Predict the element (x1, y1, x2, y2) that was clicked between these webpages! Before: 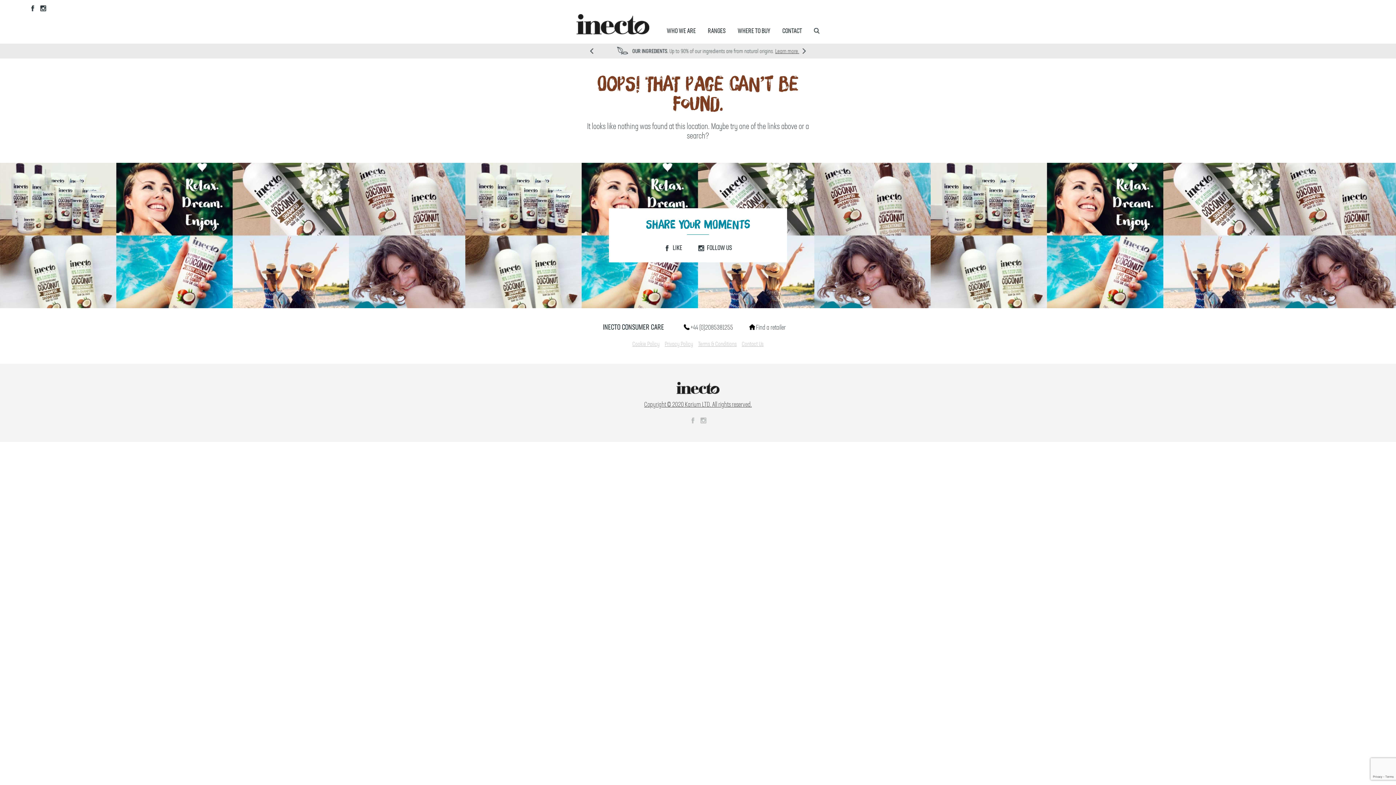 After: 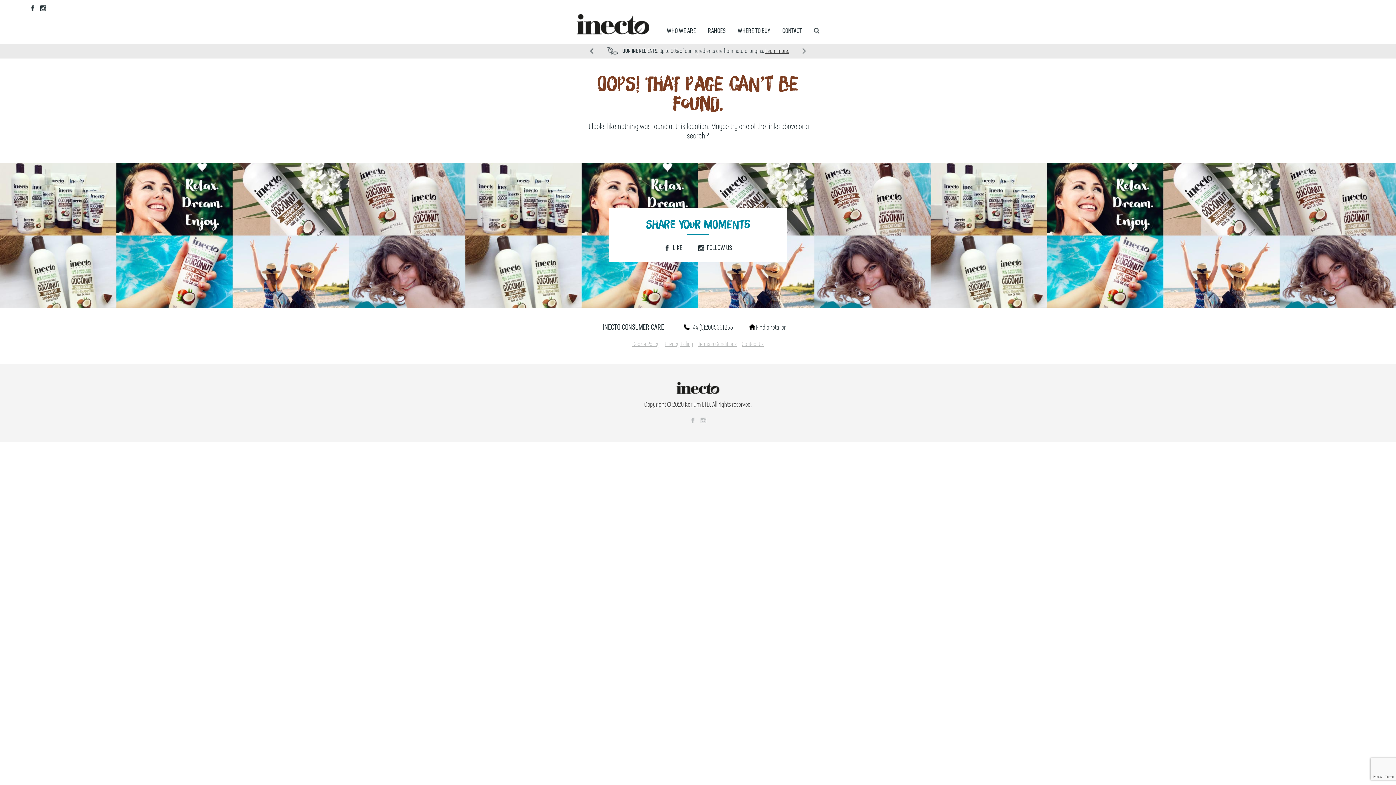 Action: bbox: (801, 48, 807, 53) label: Next